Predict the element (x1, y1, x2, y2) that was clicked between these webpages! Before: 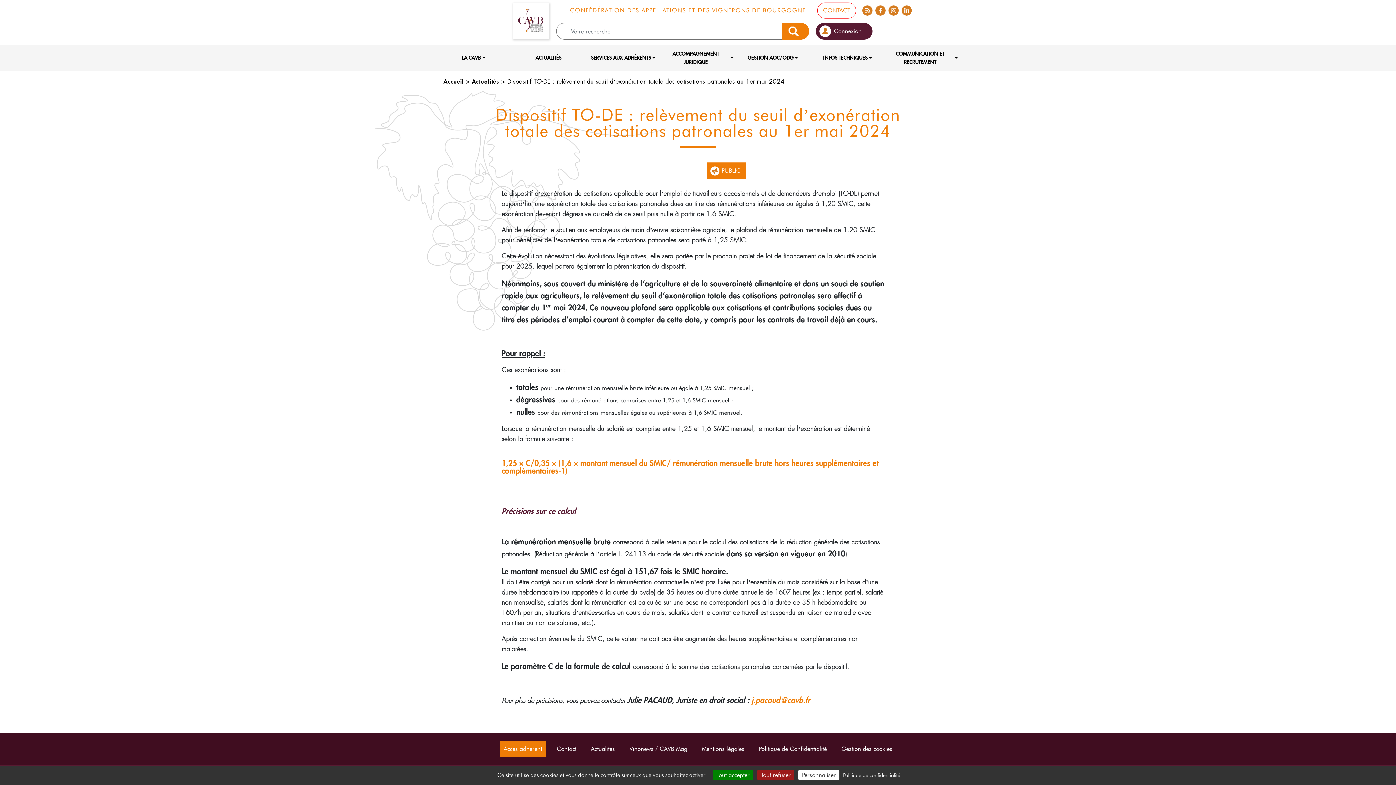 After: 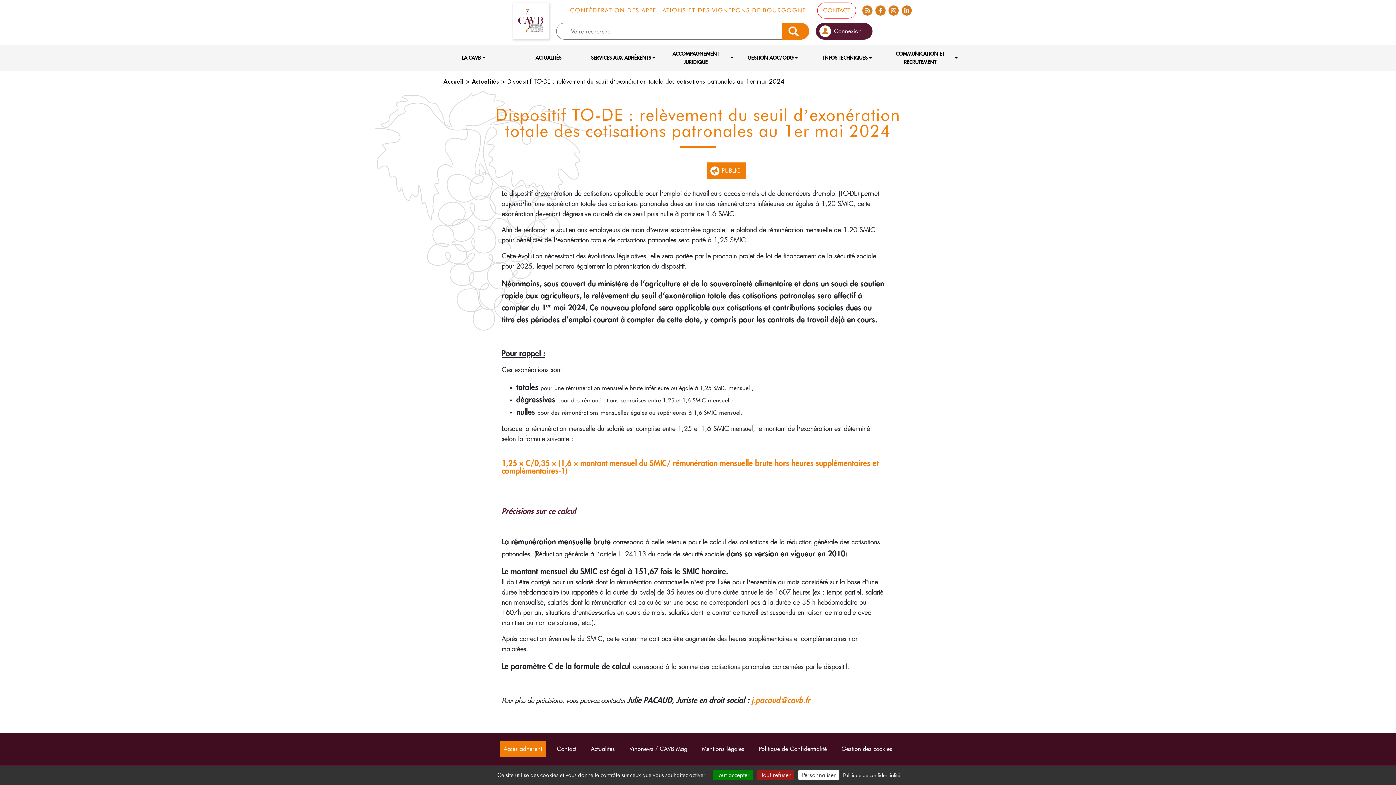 Action: label: FACEBOOK bbox: (875, 5, 886, 16)